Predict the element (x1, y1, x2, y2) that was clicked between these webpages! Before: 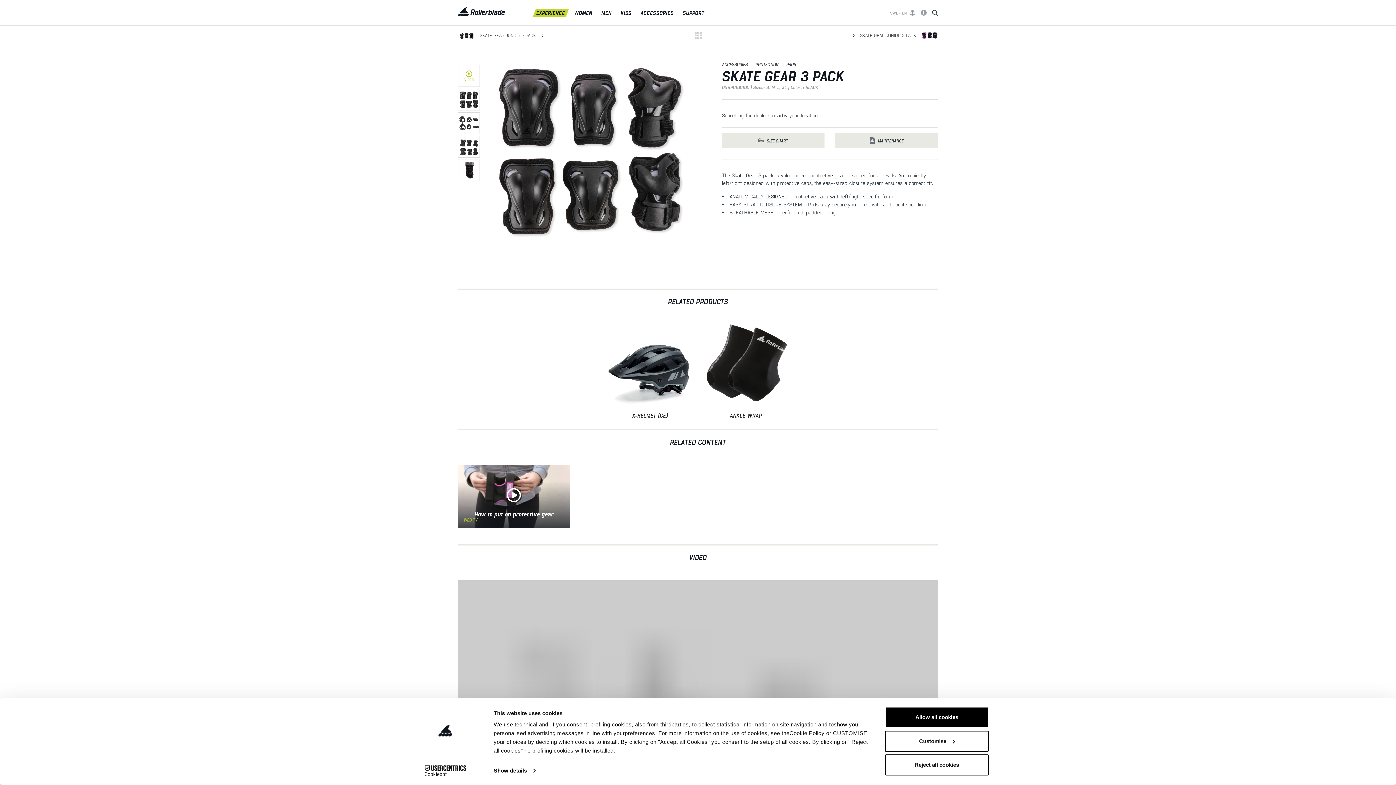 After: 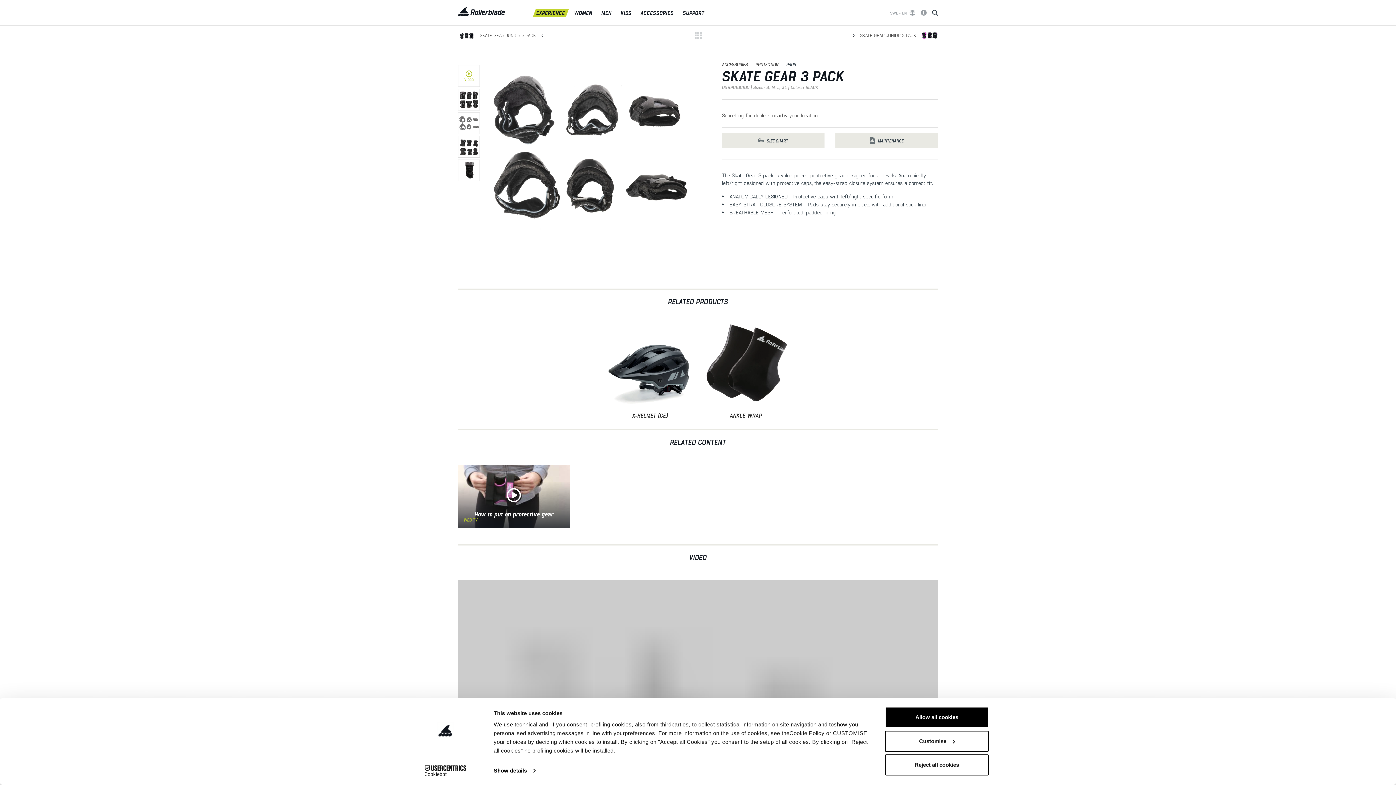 Action: bbox: (458, 112, 480, 134)